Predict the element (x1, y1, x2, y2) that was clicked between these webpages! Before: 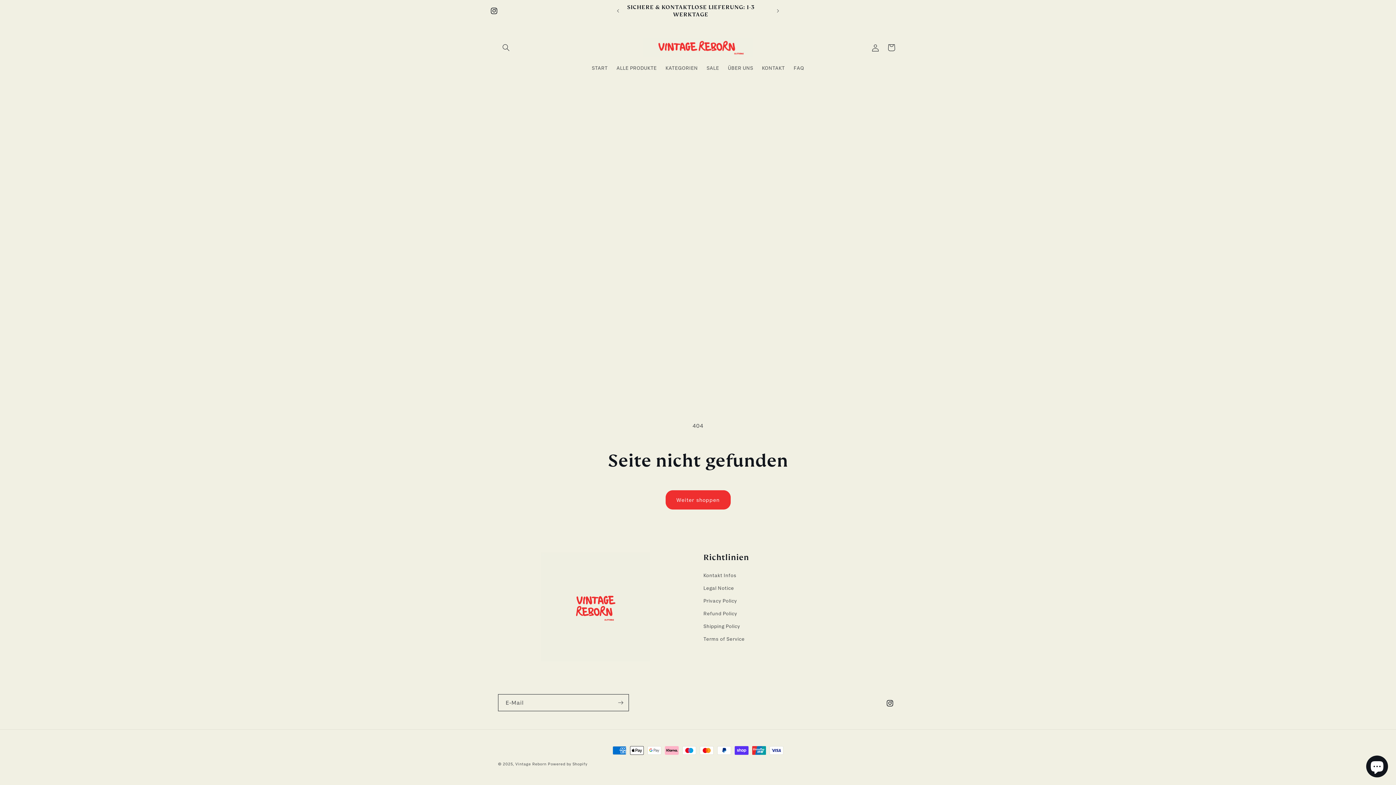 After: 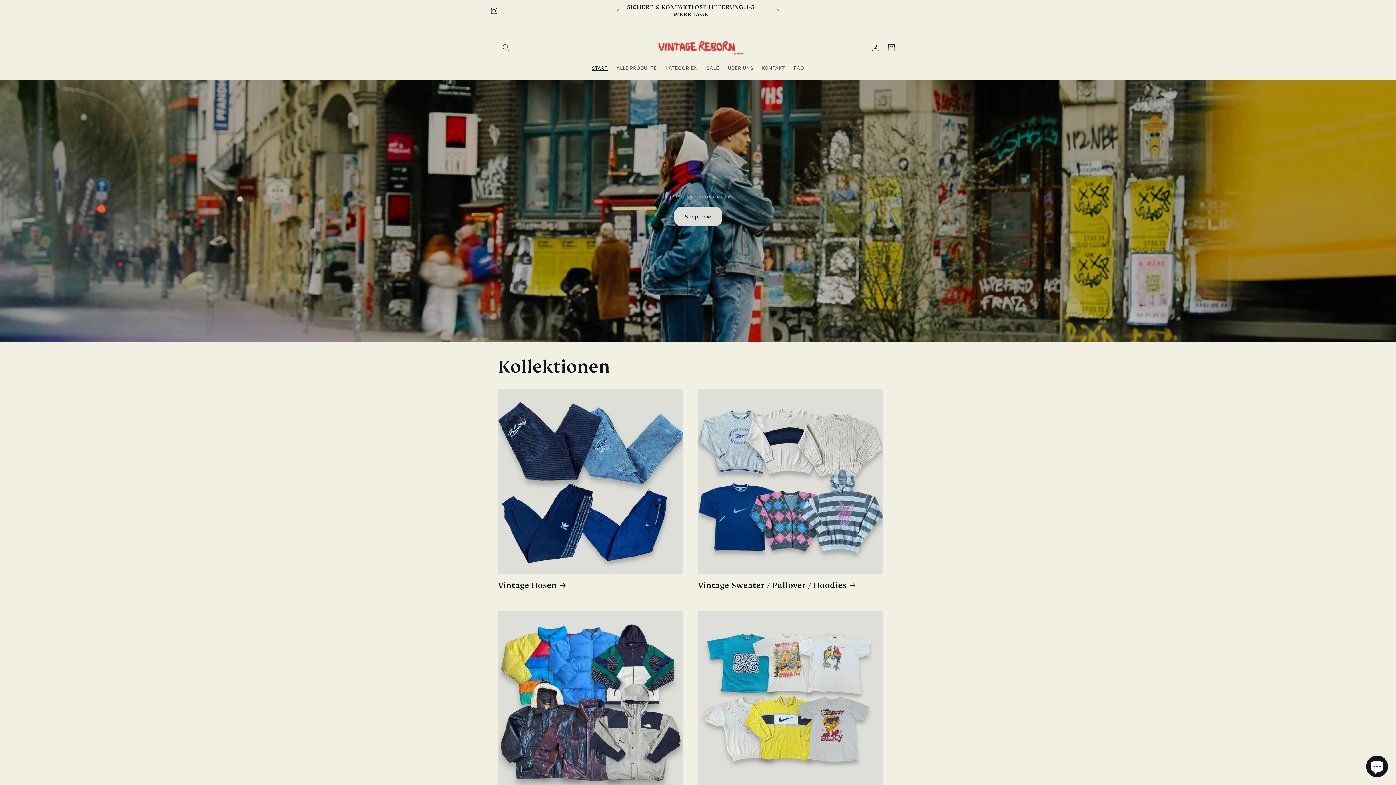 Action: label: START bbox: (587, 60, 612, 75)